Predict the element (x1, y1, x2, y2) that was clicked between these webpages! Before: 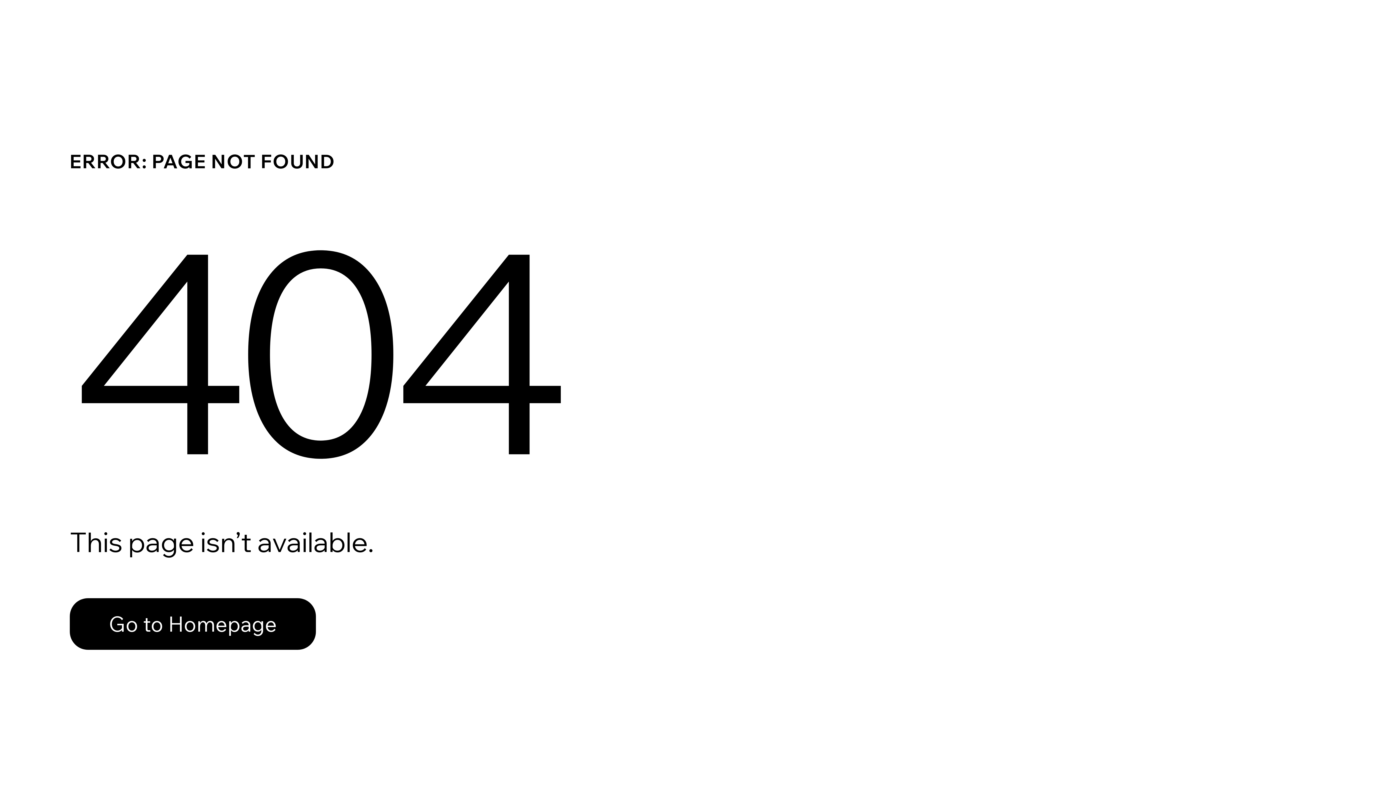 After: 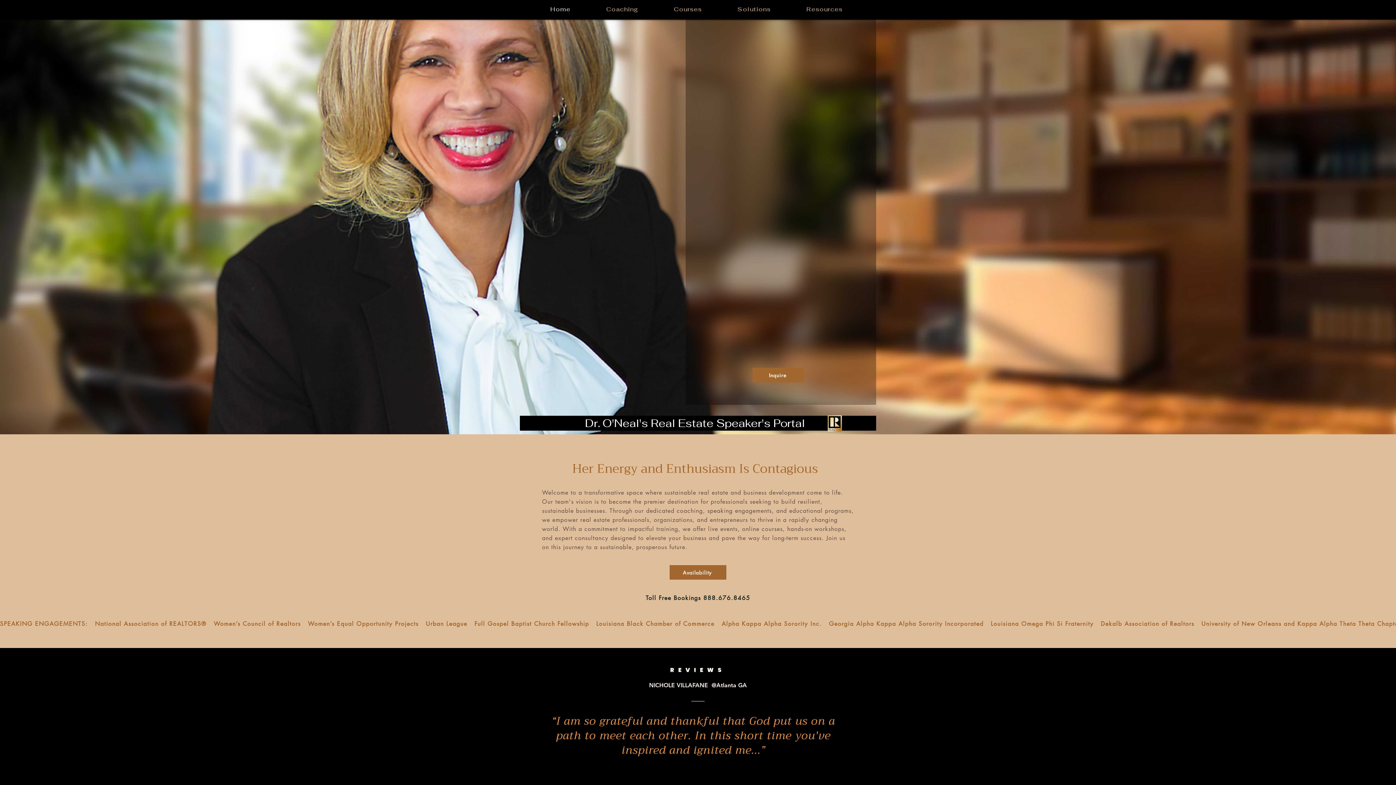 Action: bbox: (69, 582, 768, 659) label: Go to Homepage